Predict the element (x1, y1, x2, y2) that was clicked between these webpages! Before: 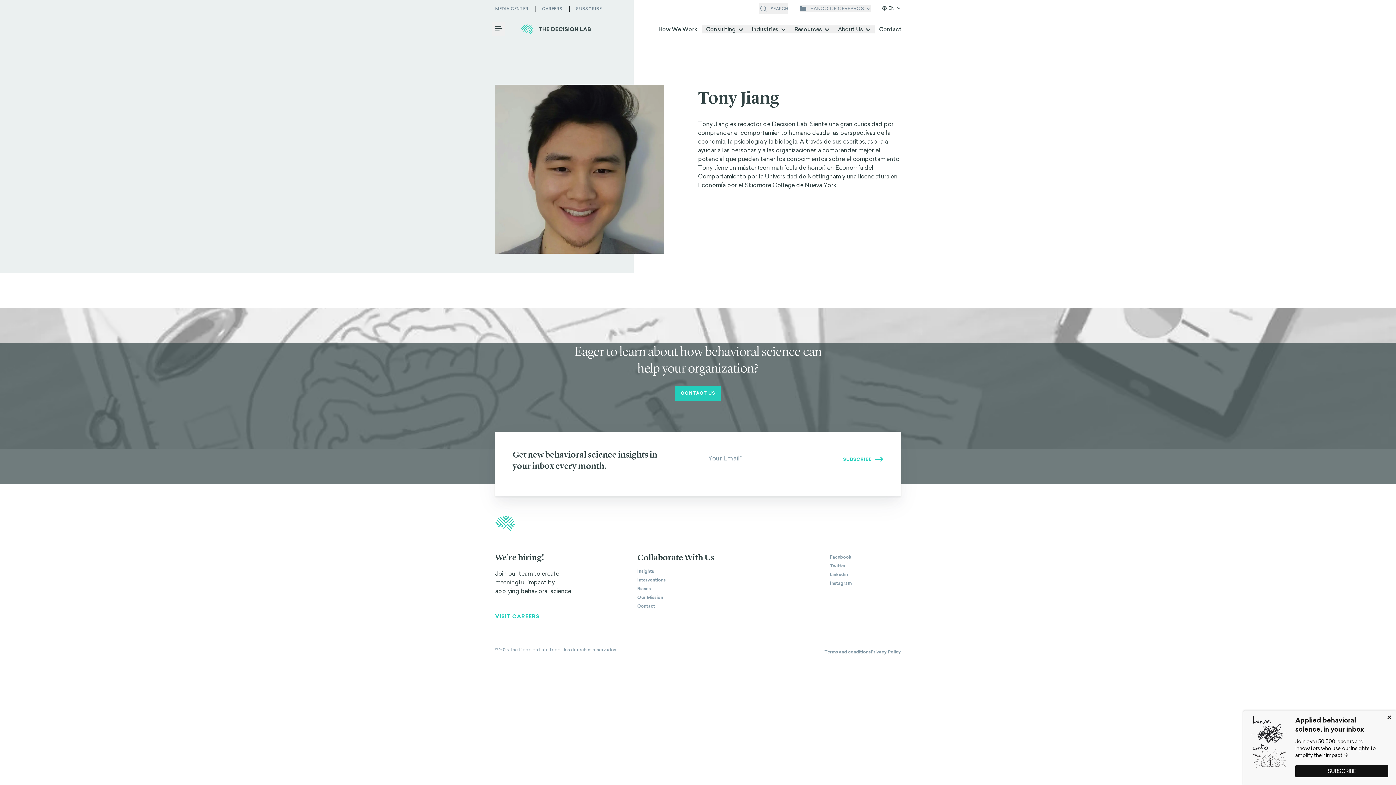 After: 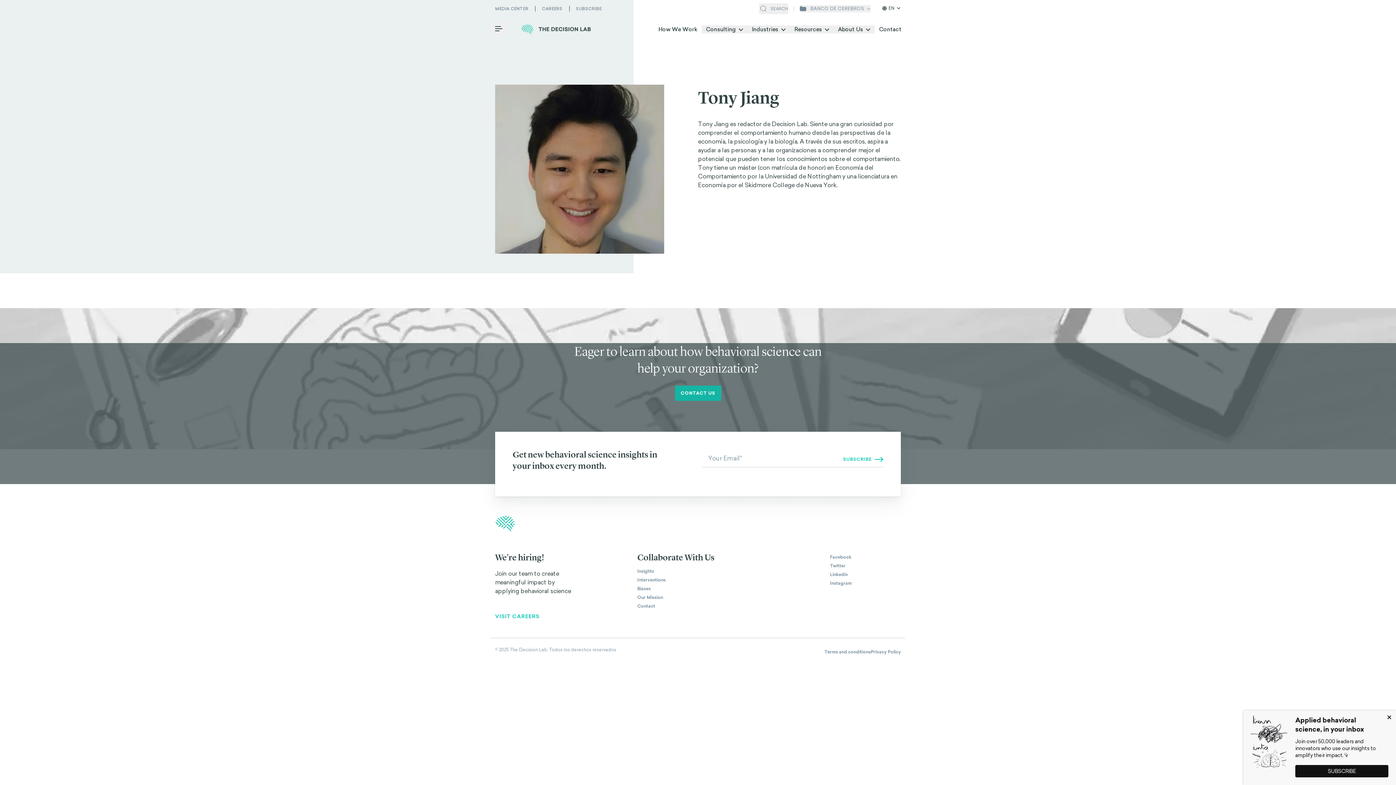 Action: bbox: (675, 385, 721, 400) label: CONTACT US